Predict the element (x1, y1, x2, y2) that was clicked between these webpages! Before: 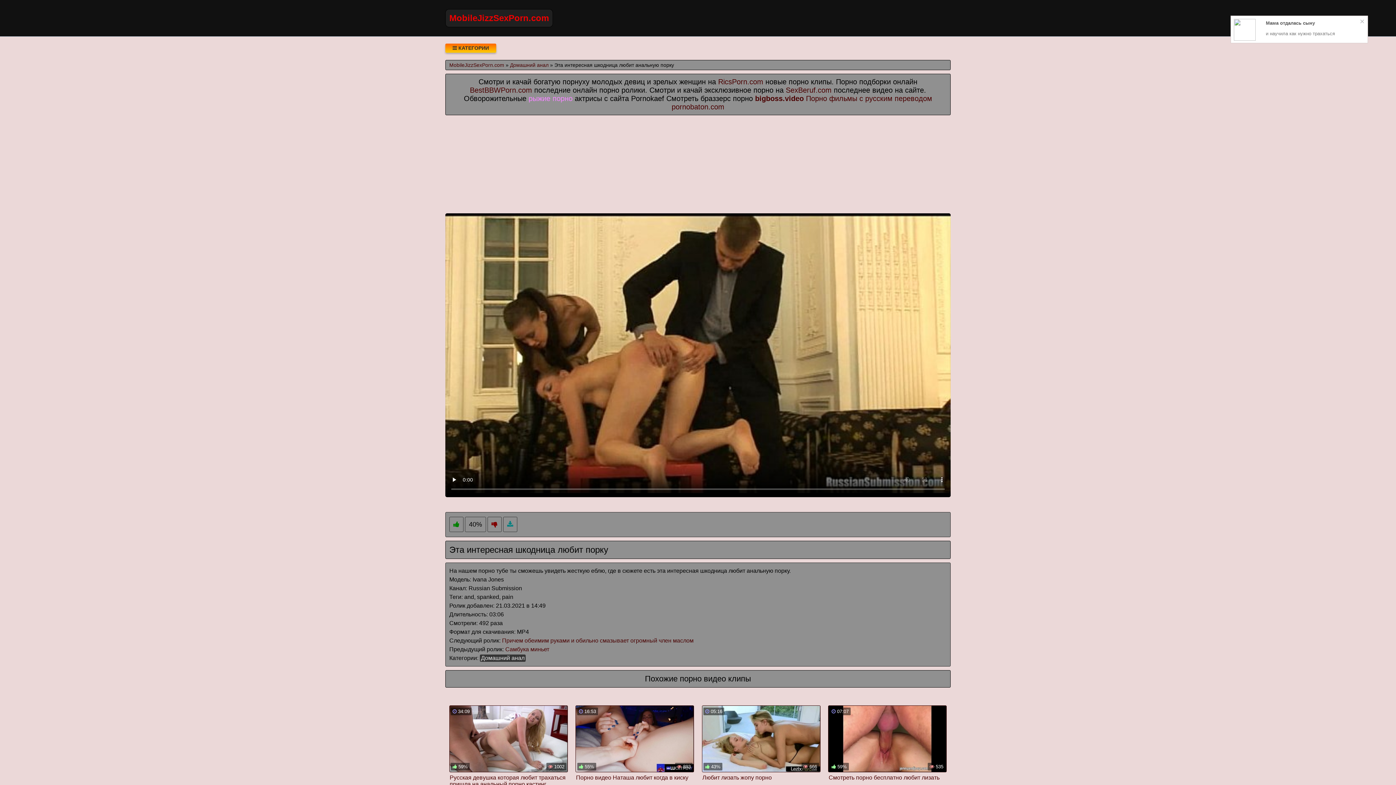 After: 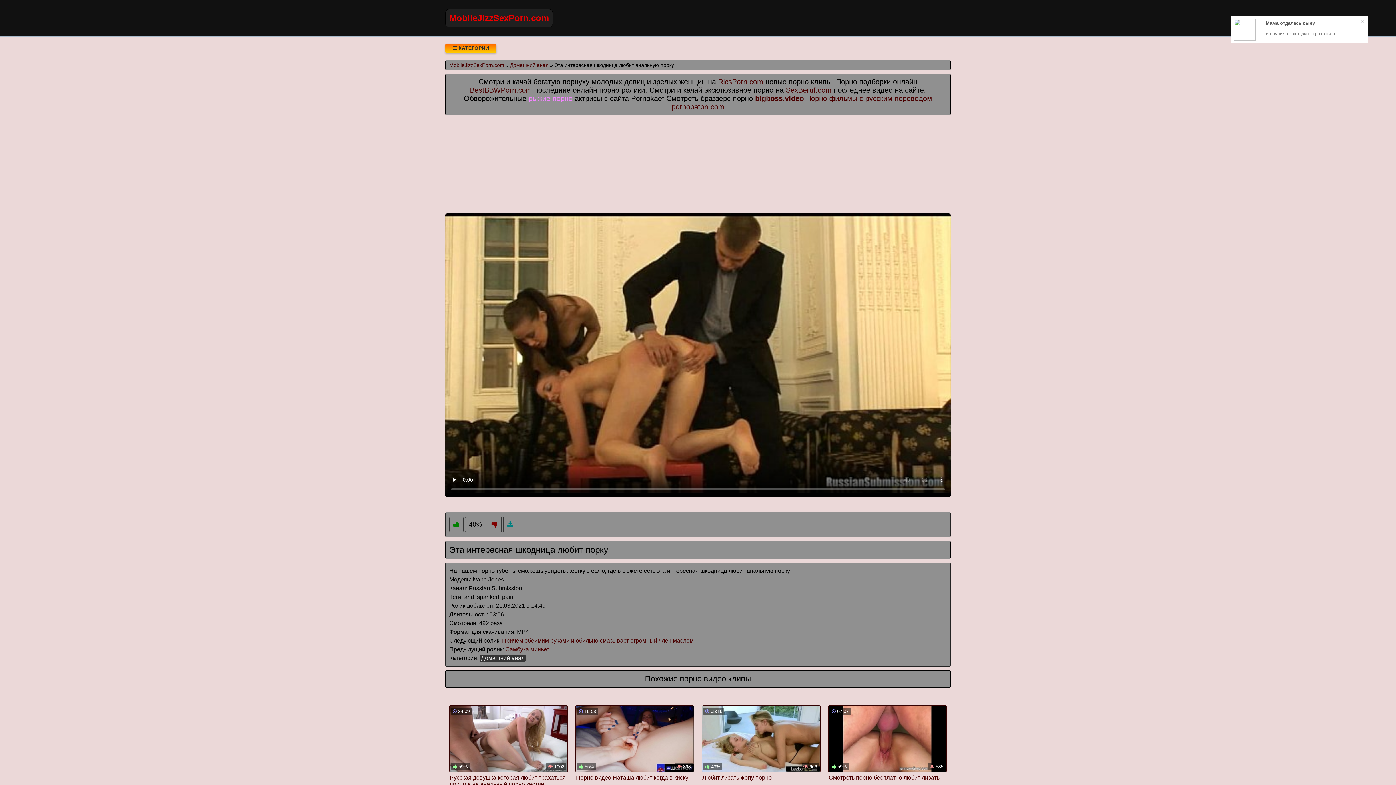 Action: label: рыжие порно bbox: (528, 94, 572, 102)